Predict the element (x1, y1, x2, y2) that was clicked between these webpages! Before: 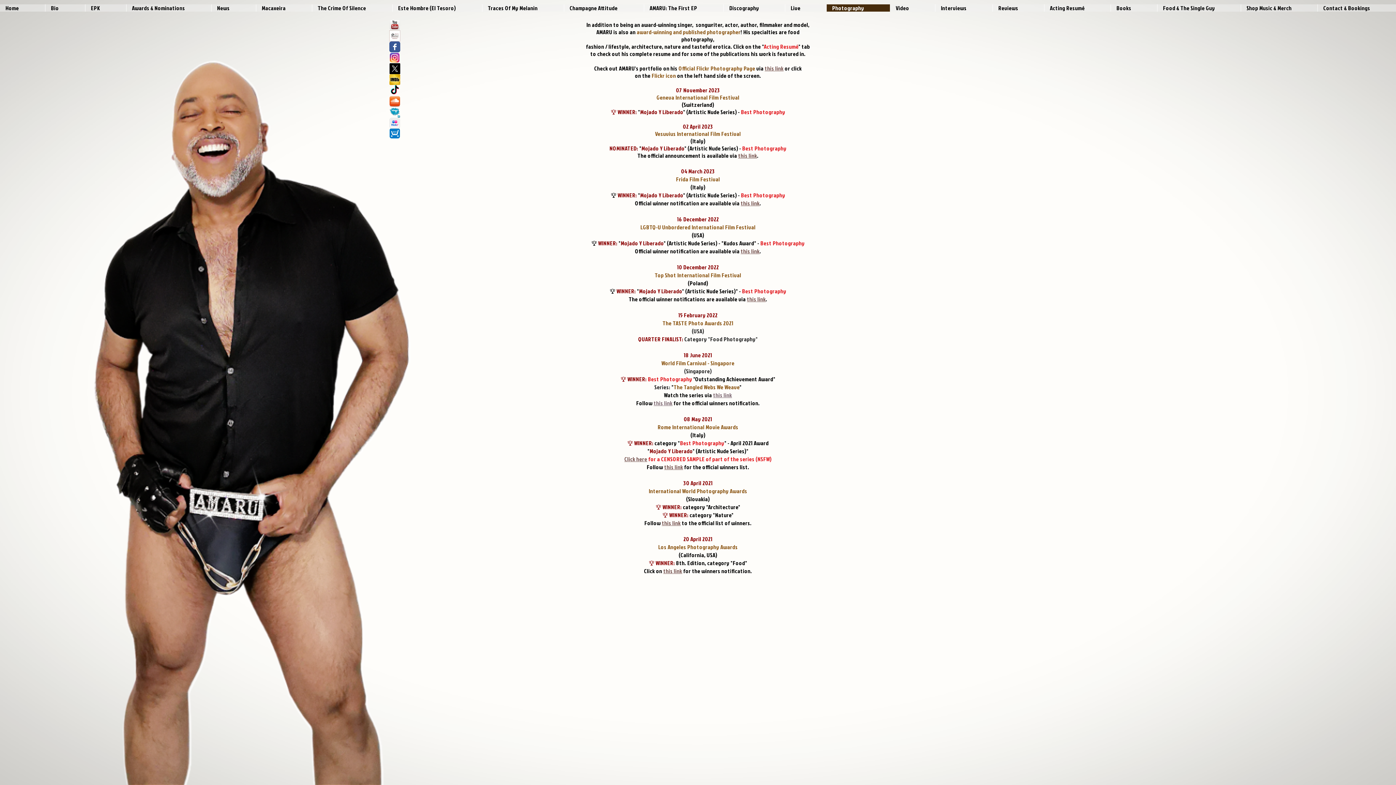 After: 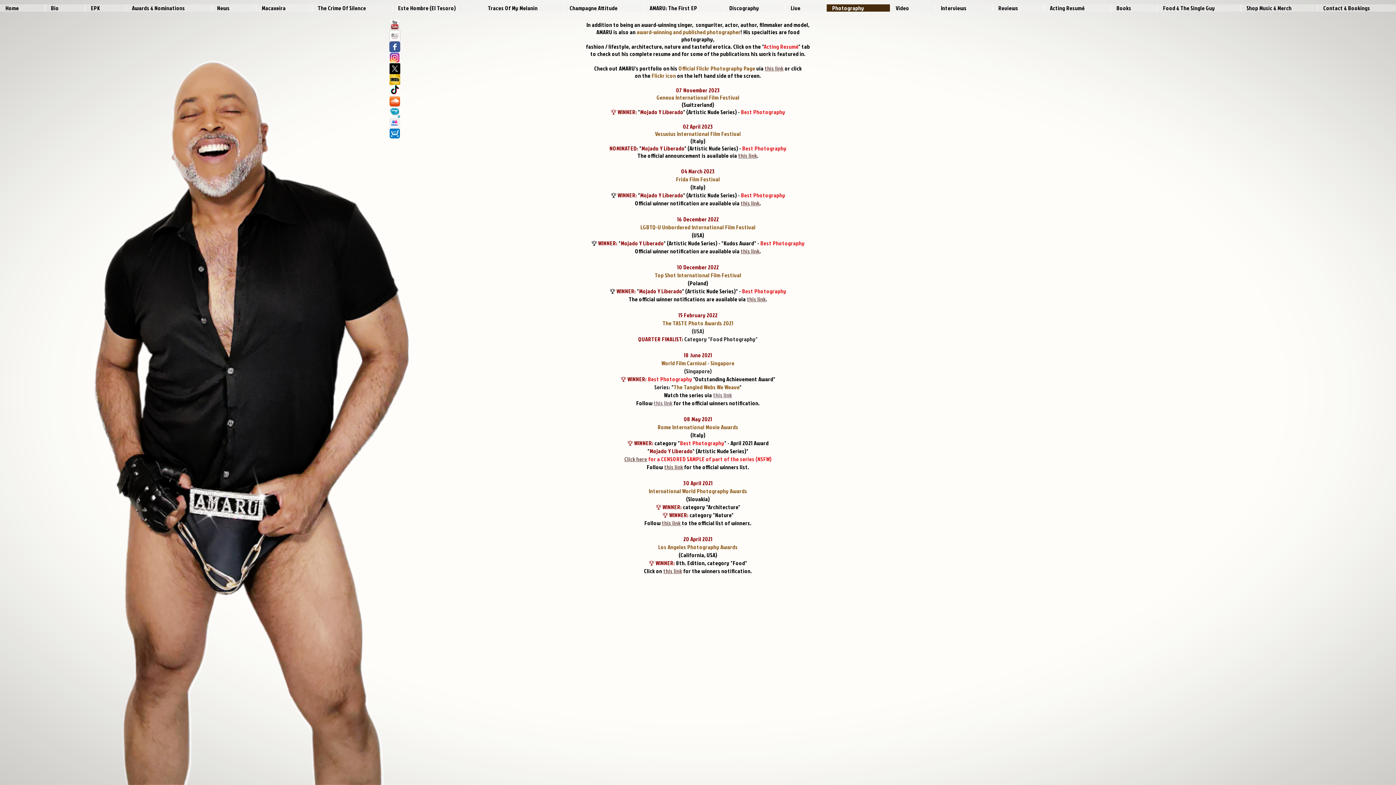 Action: bbox: (662, 519, 680, 527) label: this link